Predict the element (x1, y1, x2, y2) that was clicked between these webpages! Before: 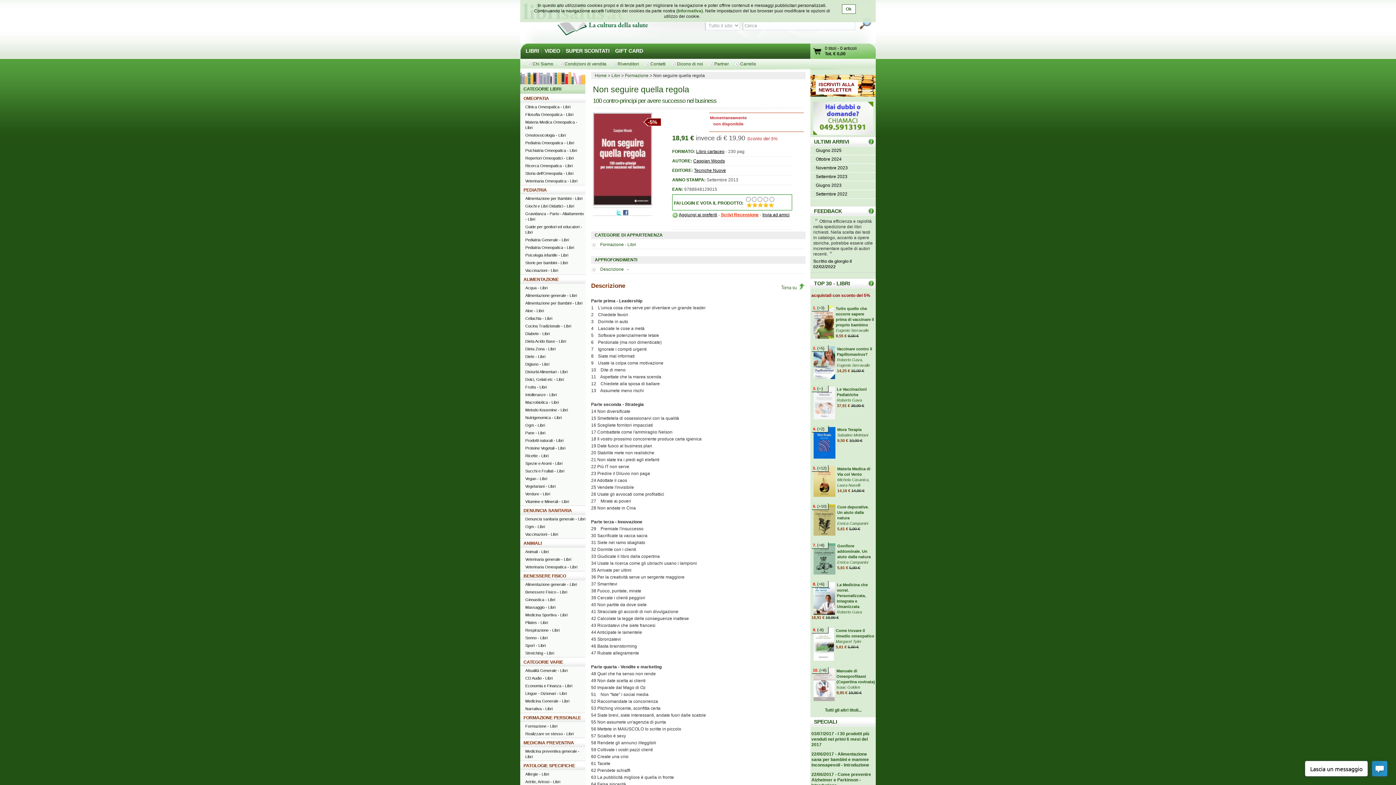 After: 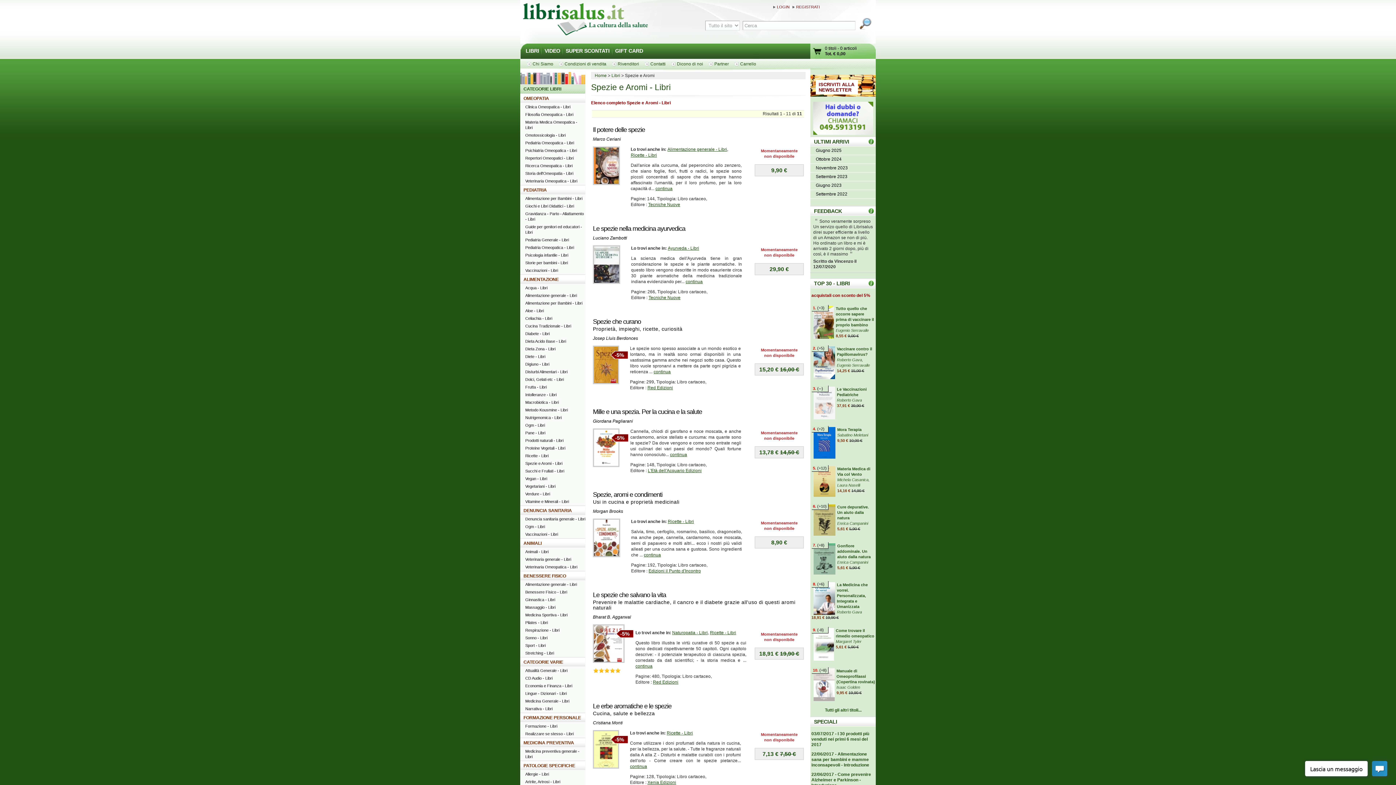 Action: bbox: (520, 460, 585, 467) label: Spezie e Aromi - Libri